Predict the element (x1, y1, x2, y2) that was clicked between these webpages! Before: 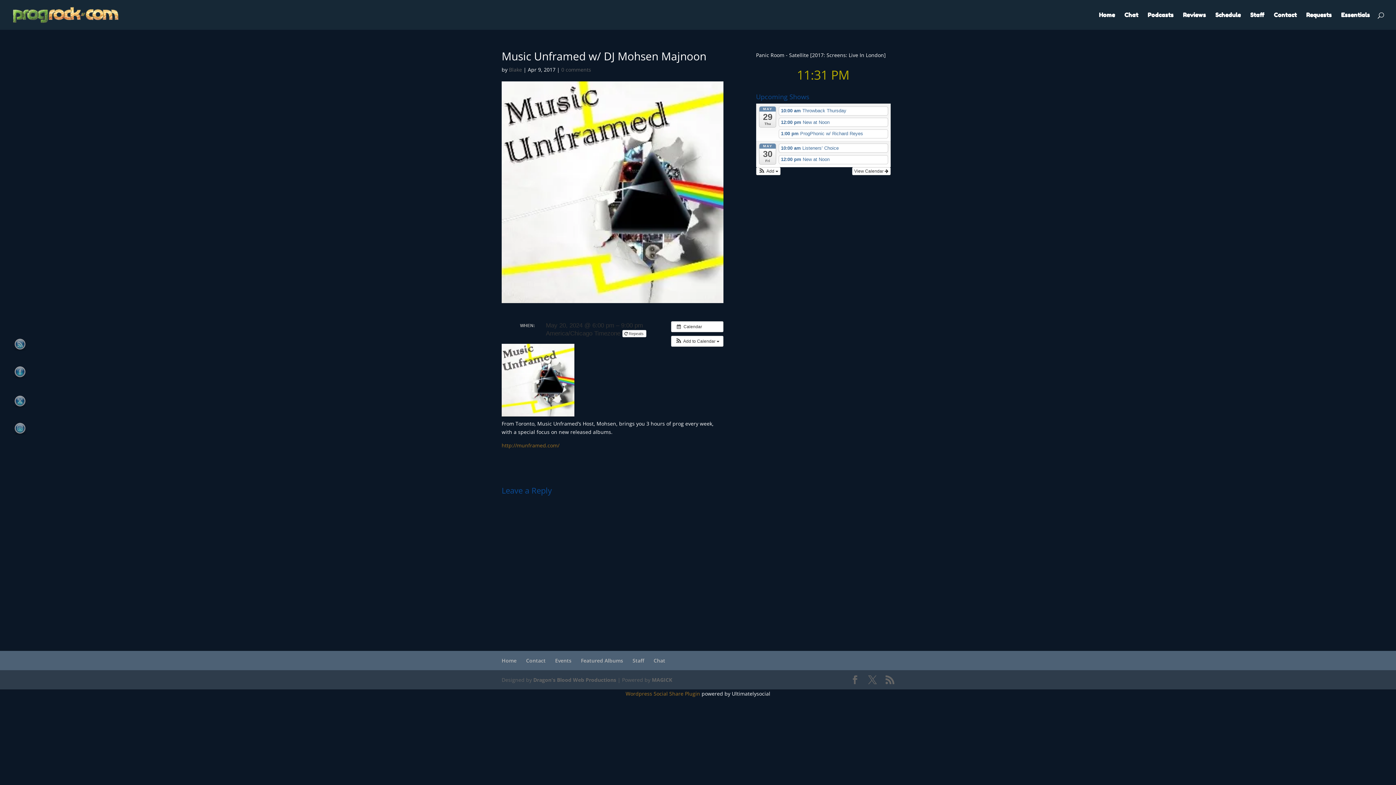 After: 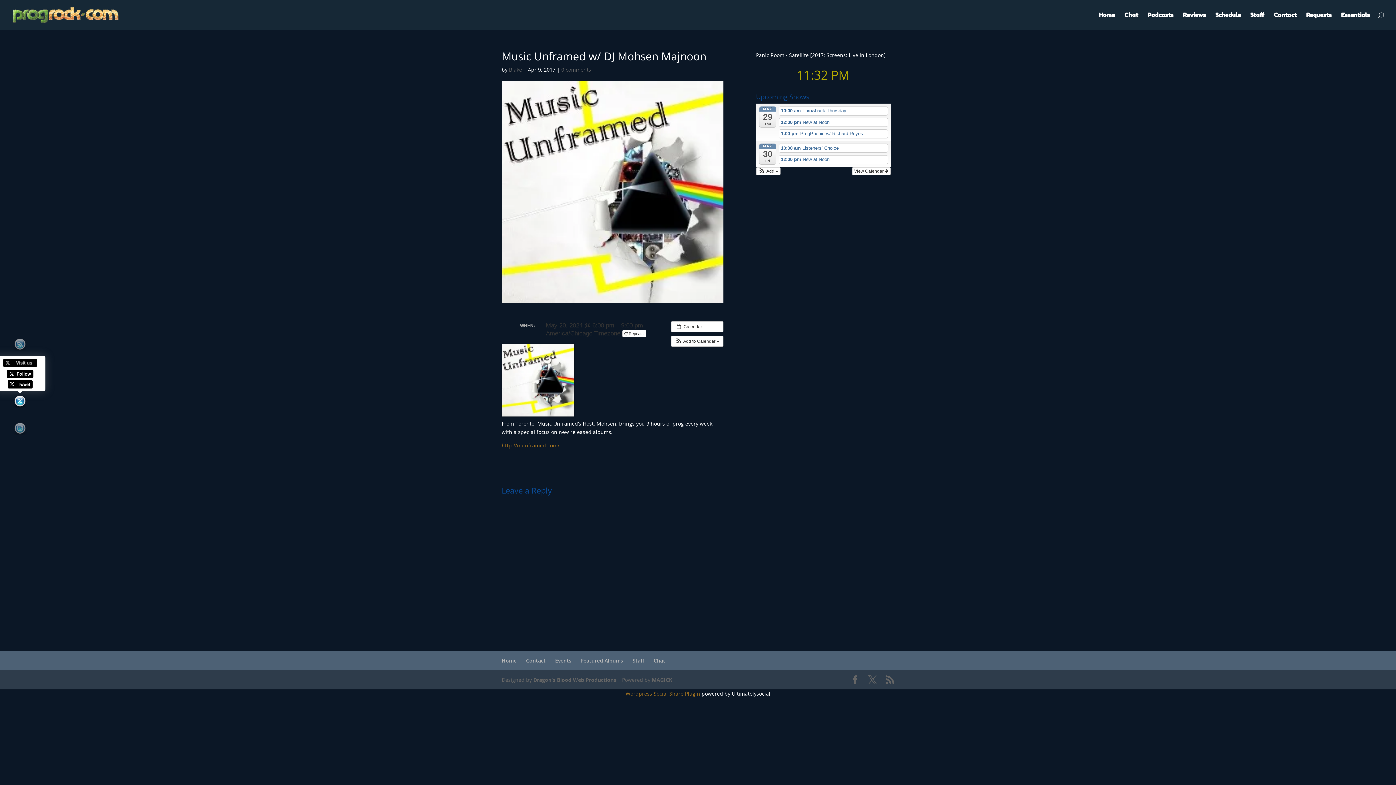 Action: bbox: (12, 394, 27, 409)